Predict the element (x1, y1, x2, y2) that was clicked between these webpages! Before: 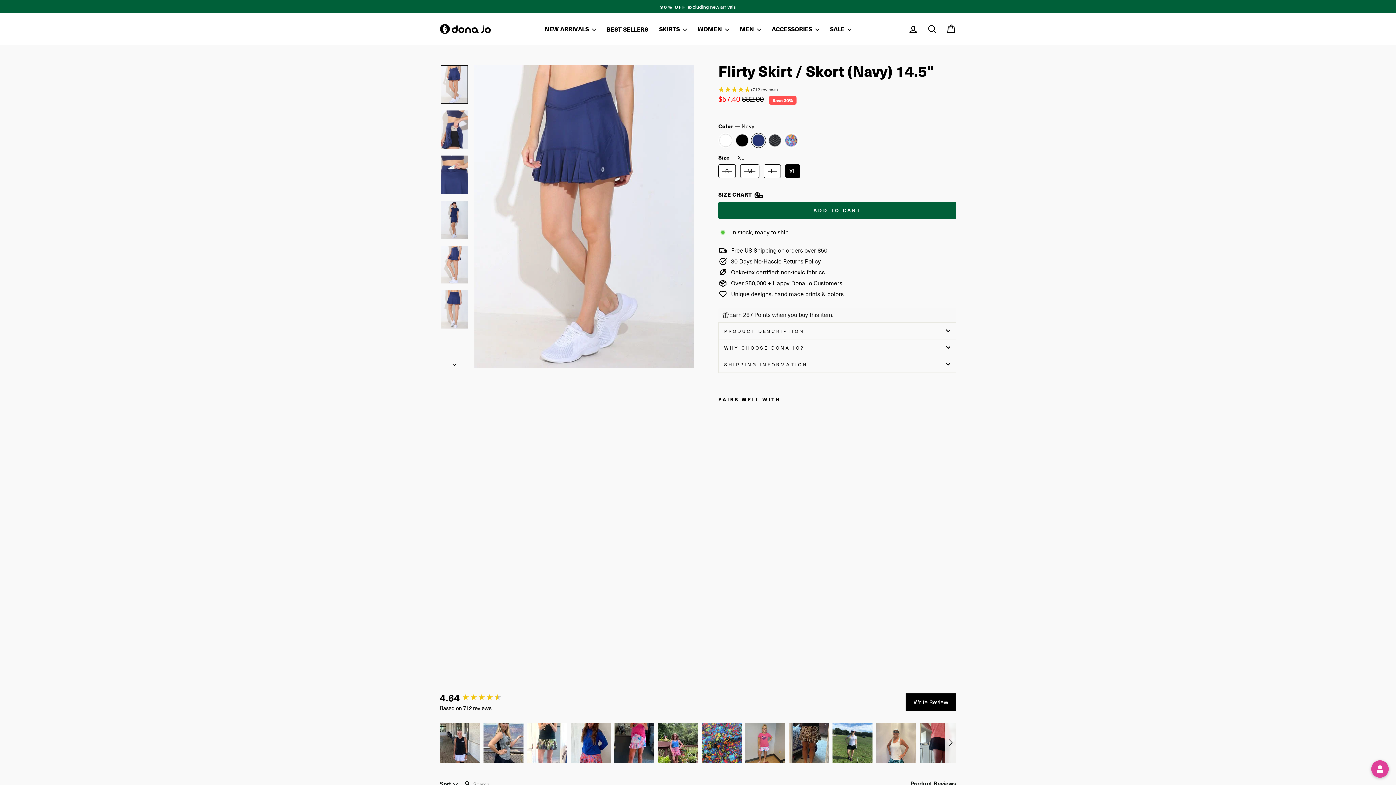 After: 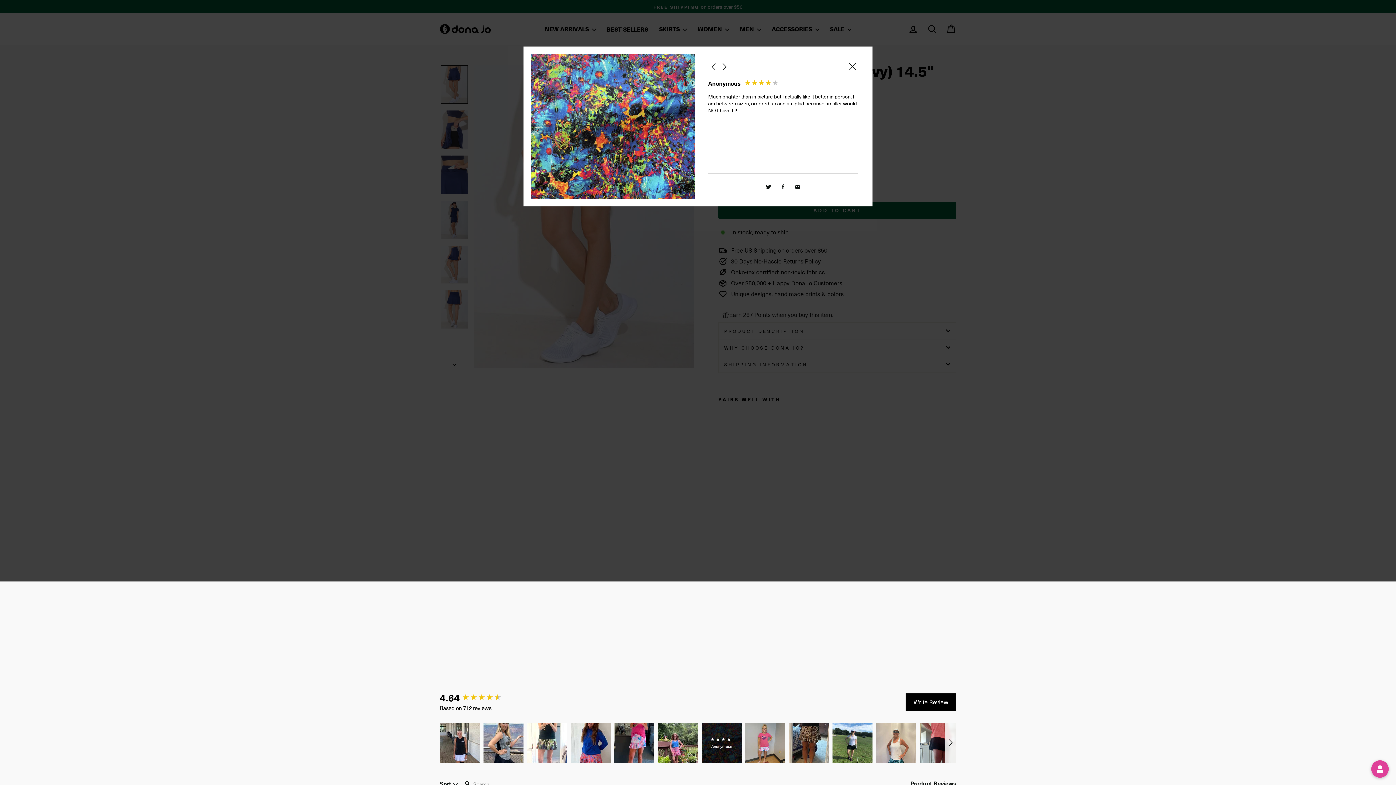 Action: label: Anonymous bbox: (701, 723, 741, 763)